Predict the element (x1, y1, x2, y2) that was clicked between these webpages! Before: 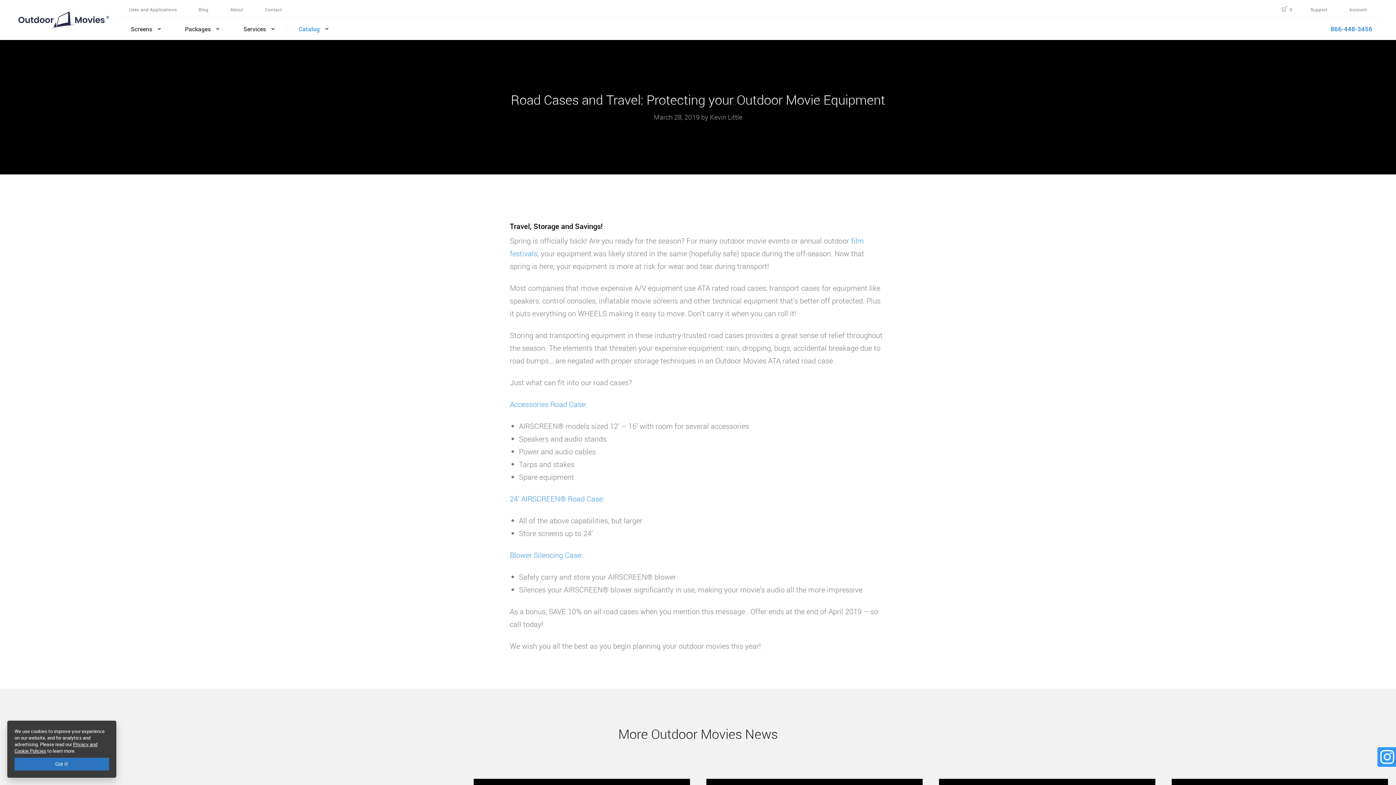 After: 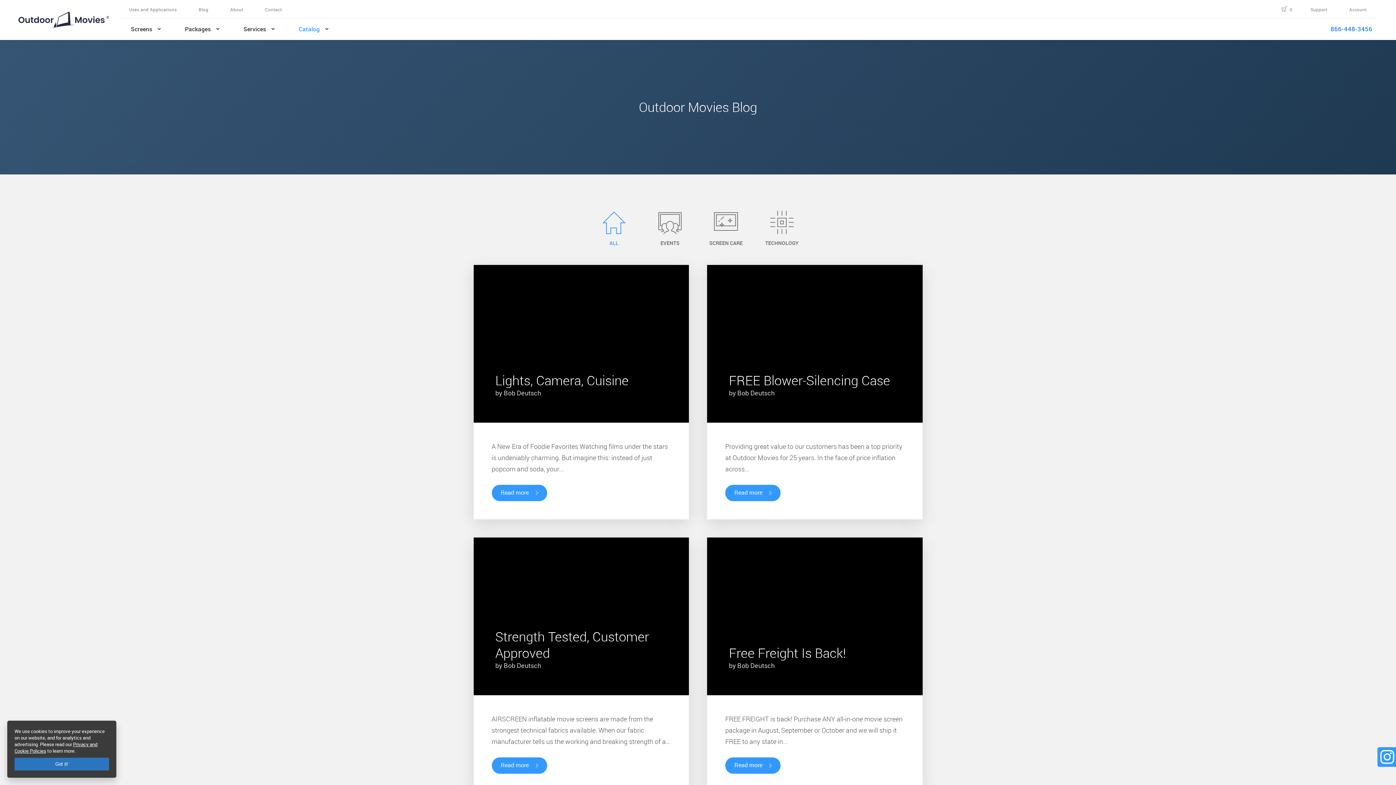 Action: label: Blog bbox: (187, 0, 219, 18)